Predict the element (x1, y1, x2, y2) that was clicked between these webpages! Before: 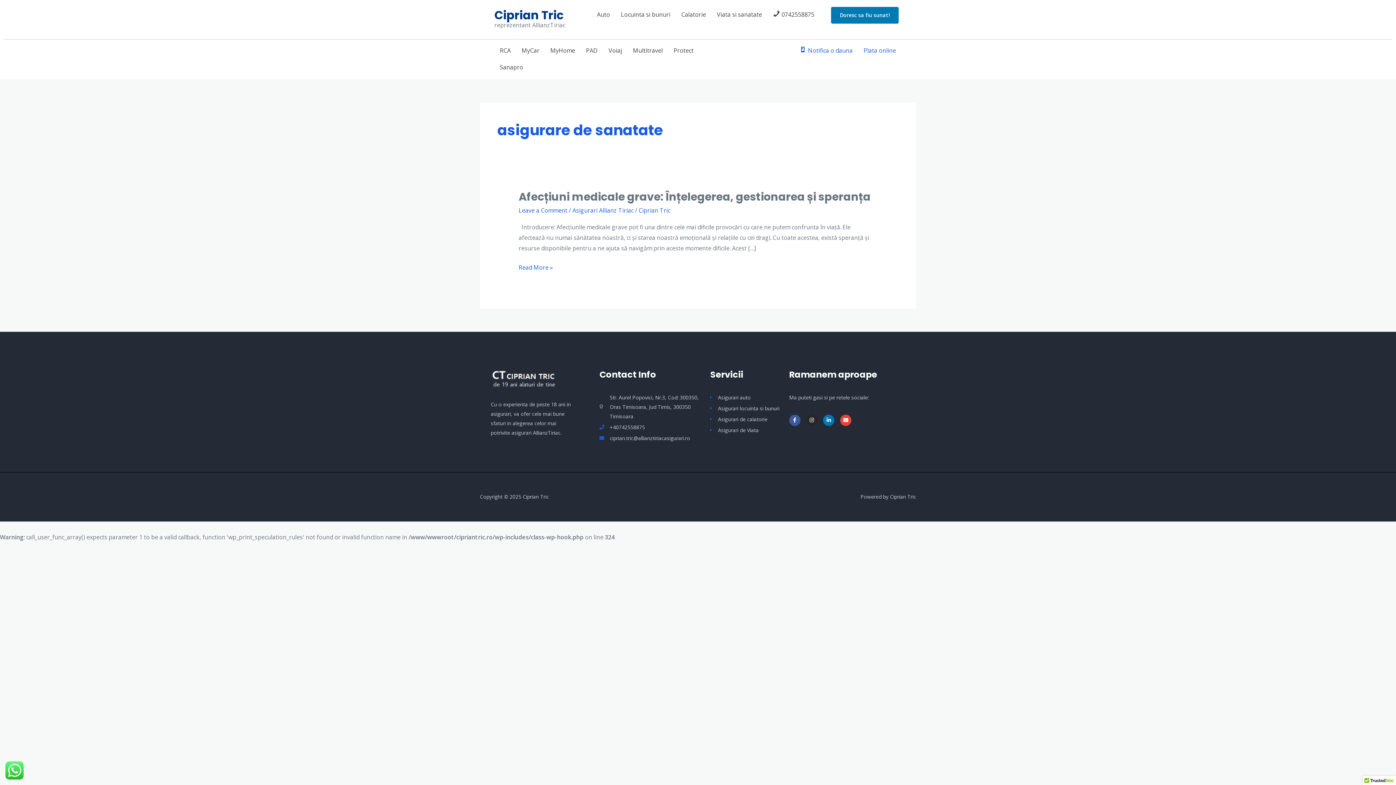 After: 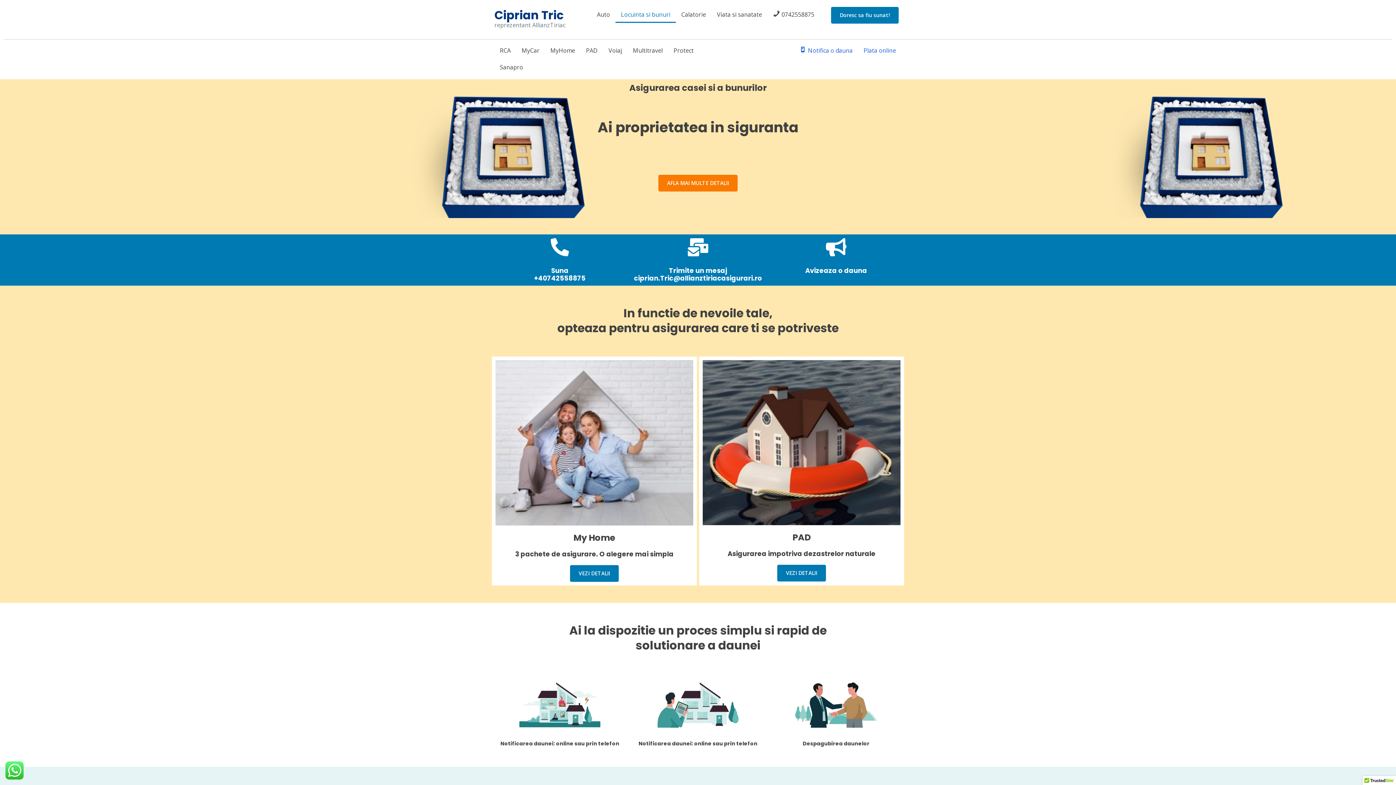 Action: bbox: (615, 6, 675, 22) label: Locuinta si bunuri